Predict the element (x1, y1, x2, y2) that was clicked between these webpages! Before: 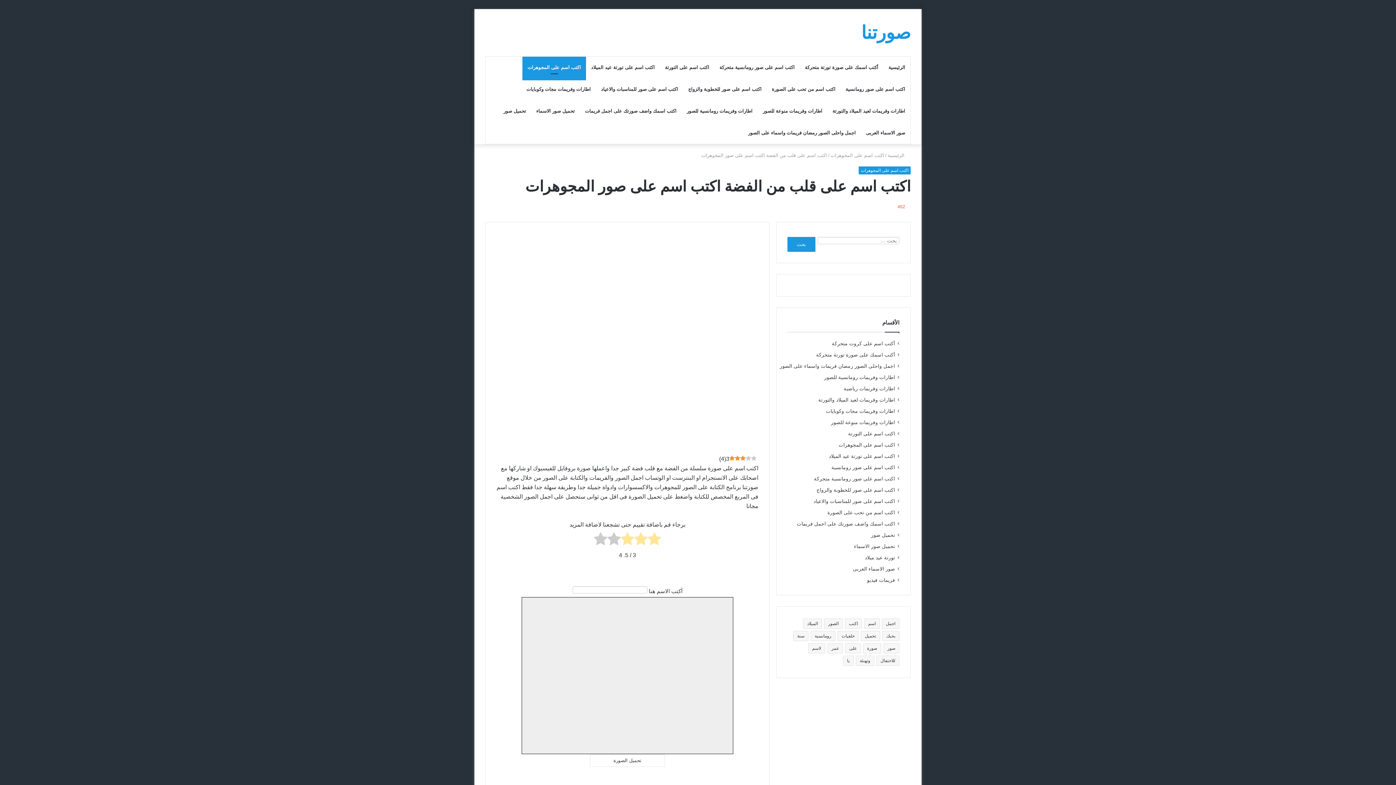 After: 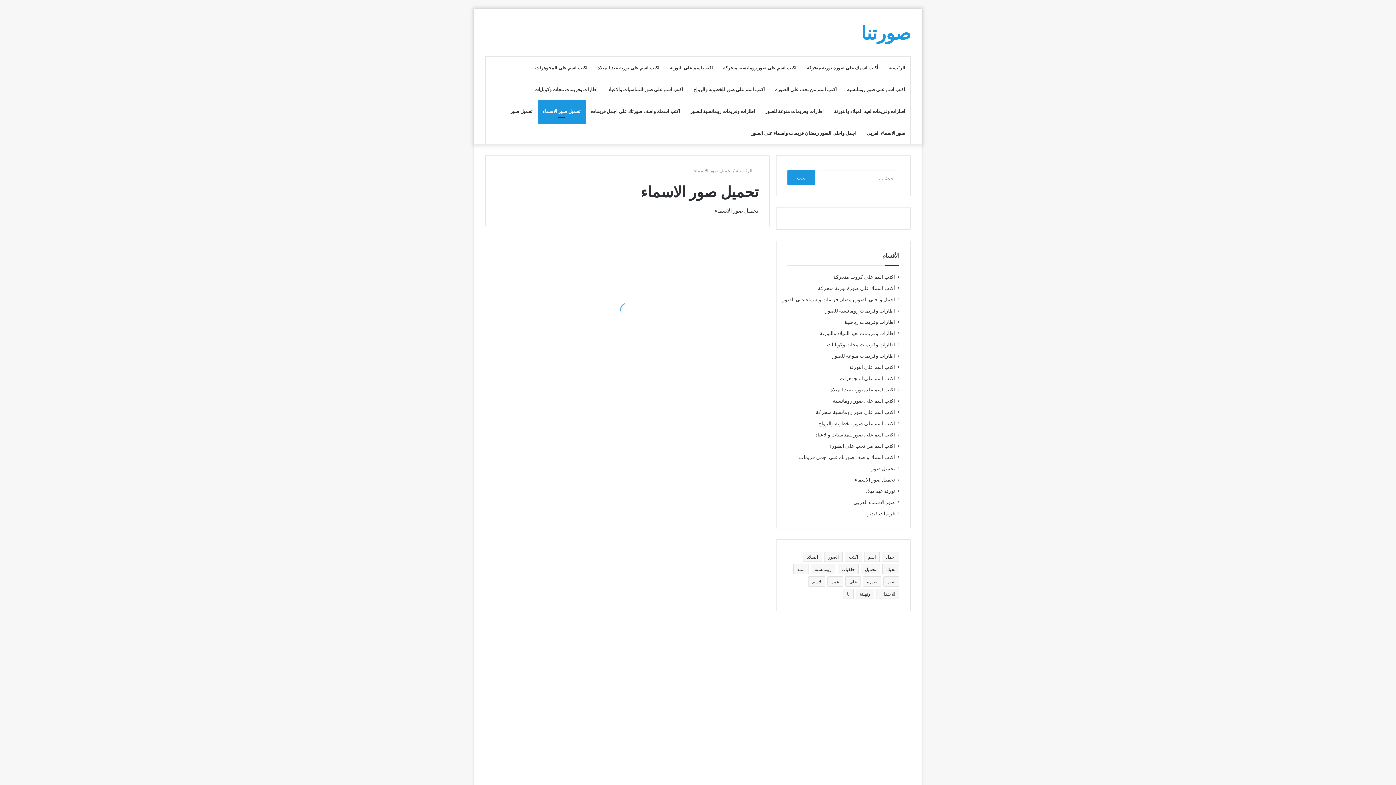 Action: bbox: (531, 100, 580, 122) label: تحميل صور الاسماء